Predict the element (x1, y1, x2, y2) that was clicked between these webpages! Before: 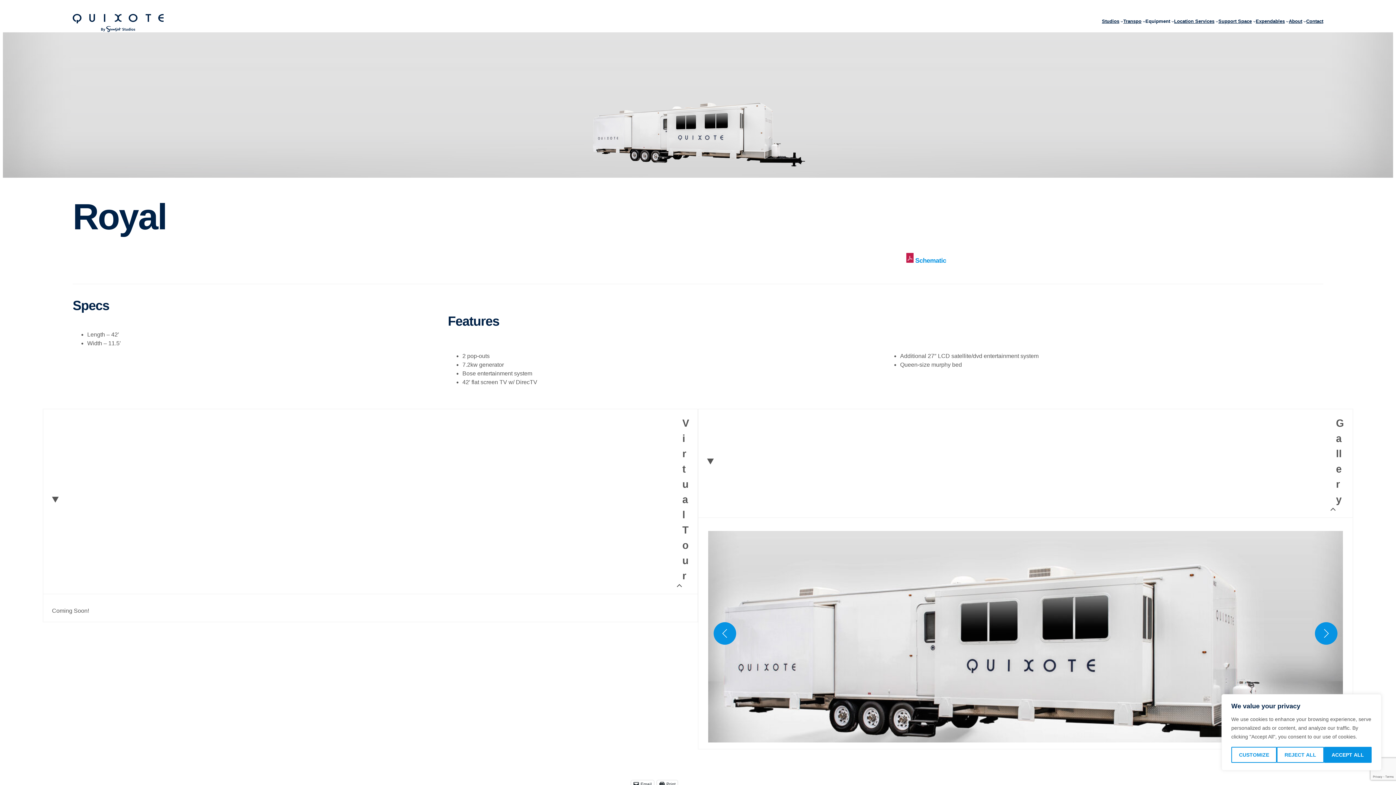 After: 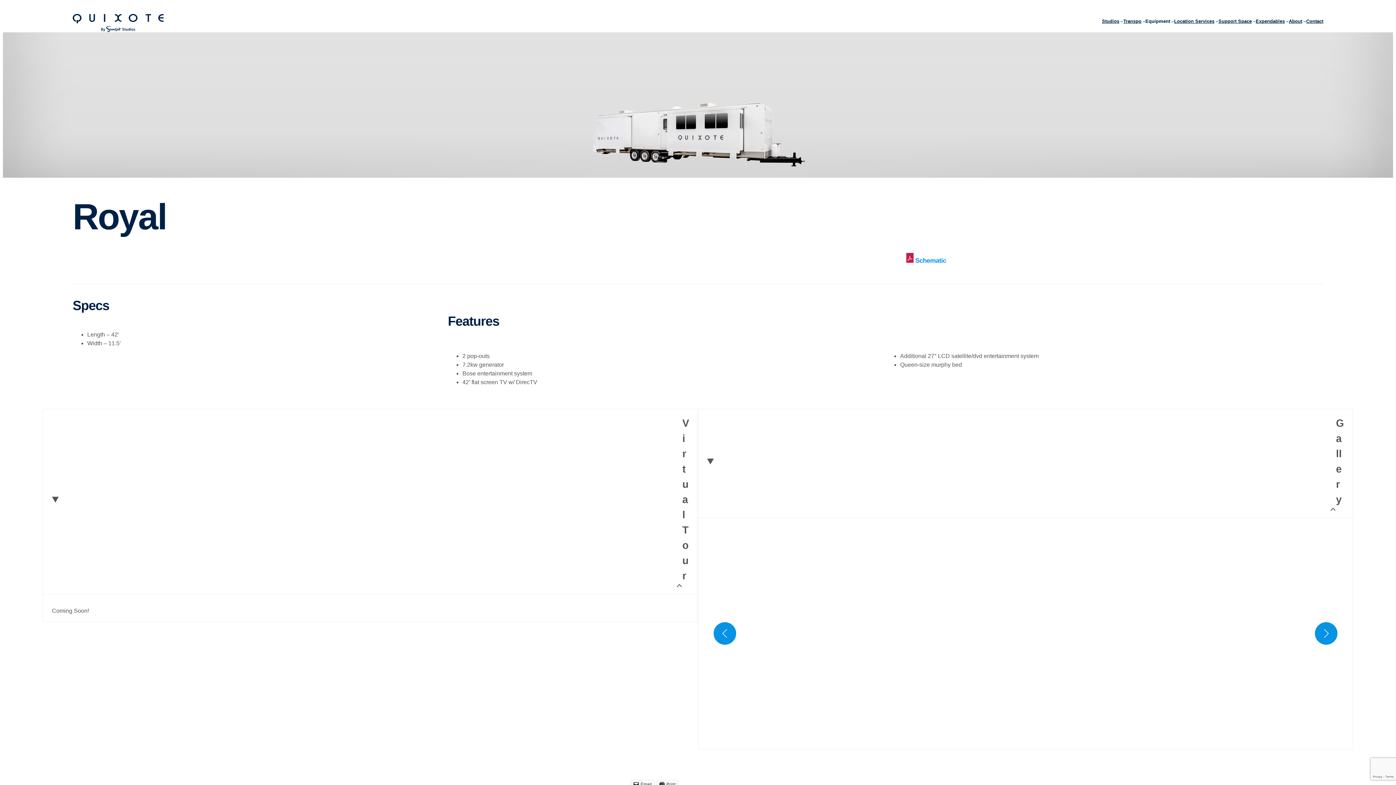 Action: label: Accept All bbox: (1324, 747, 1371, 763)